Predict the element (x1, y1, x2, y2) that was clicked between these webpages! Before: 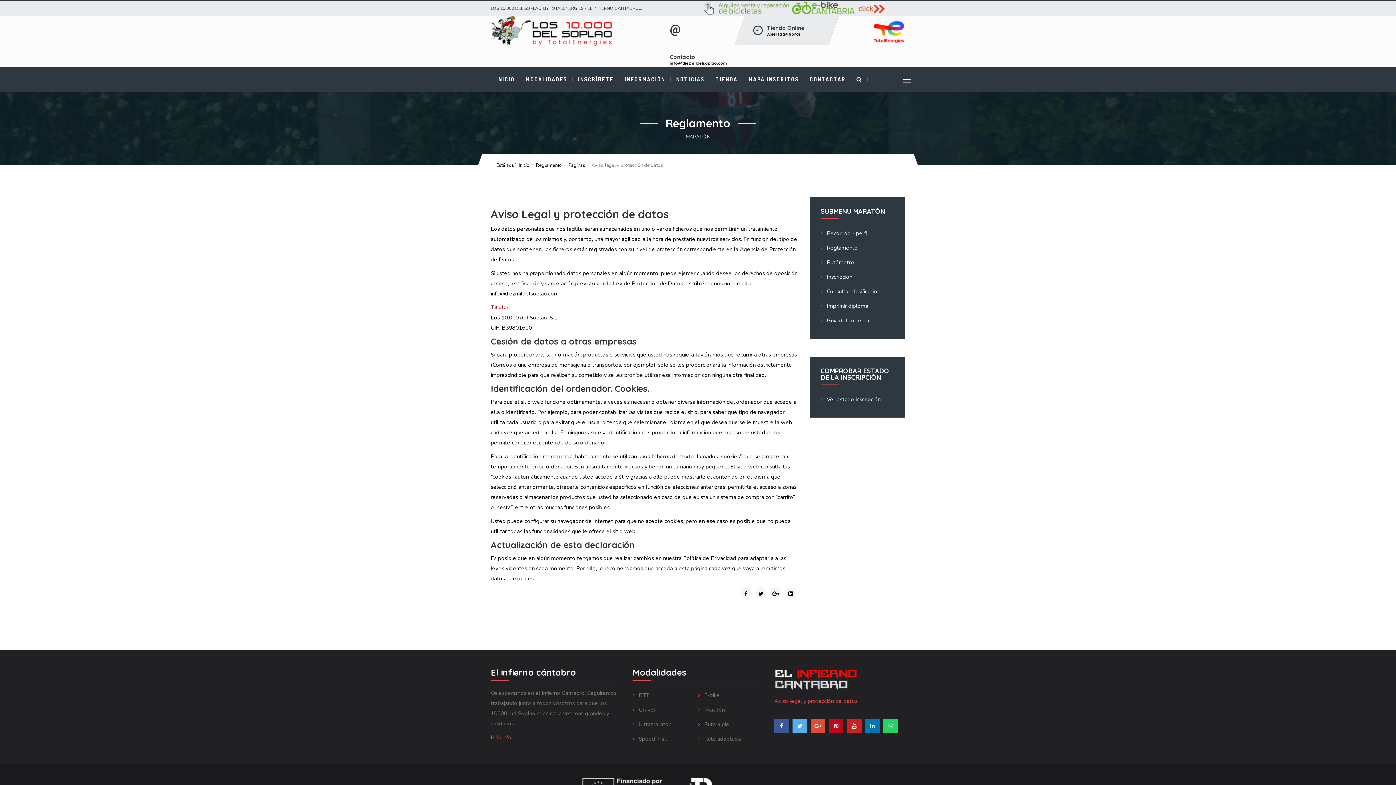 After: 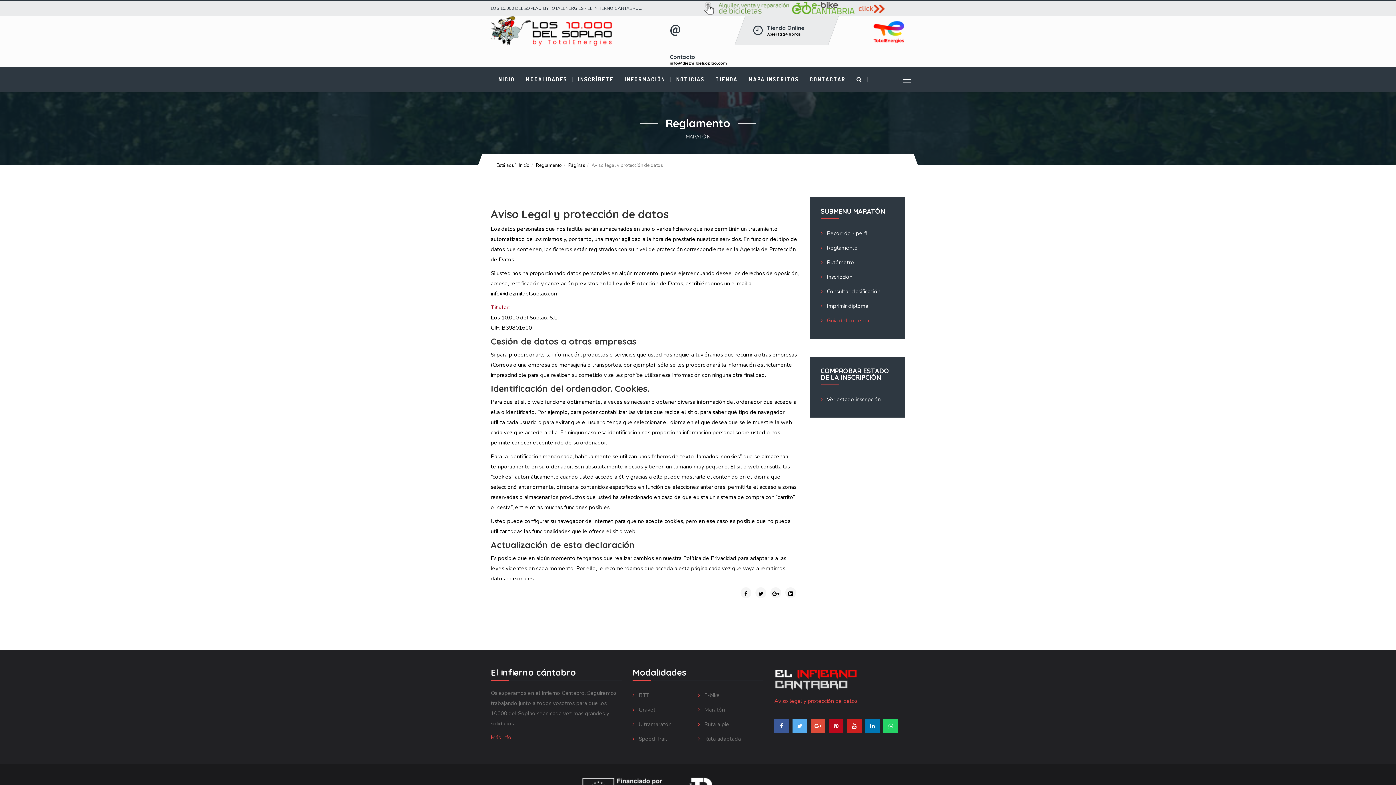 Action: label:  Guía del corredor bbox: (820, 313, 894, 328)